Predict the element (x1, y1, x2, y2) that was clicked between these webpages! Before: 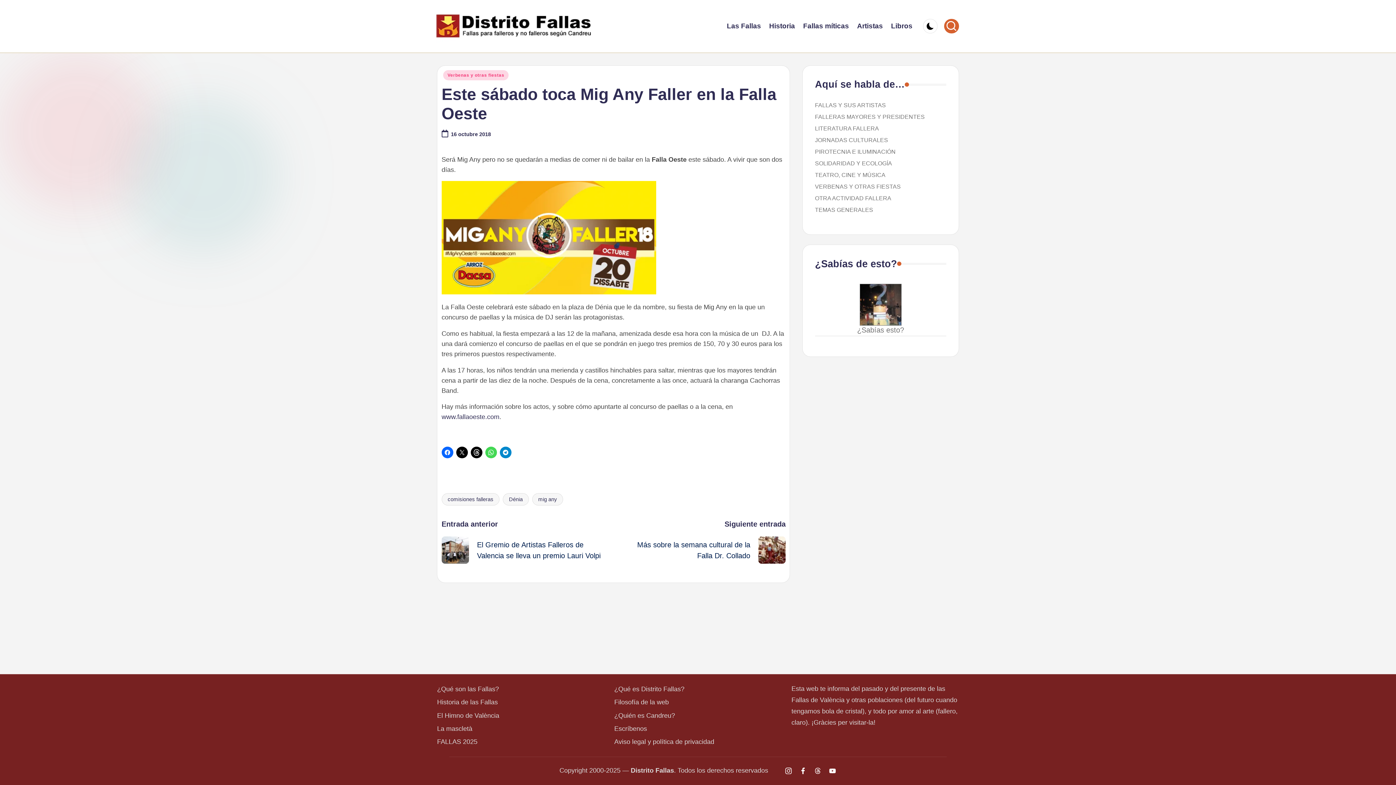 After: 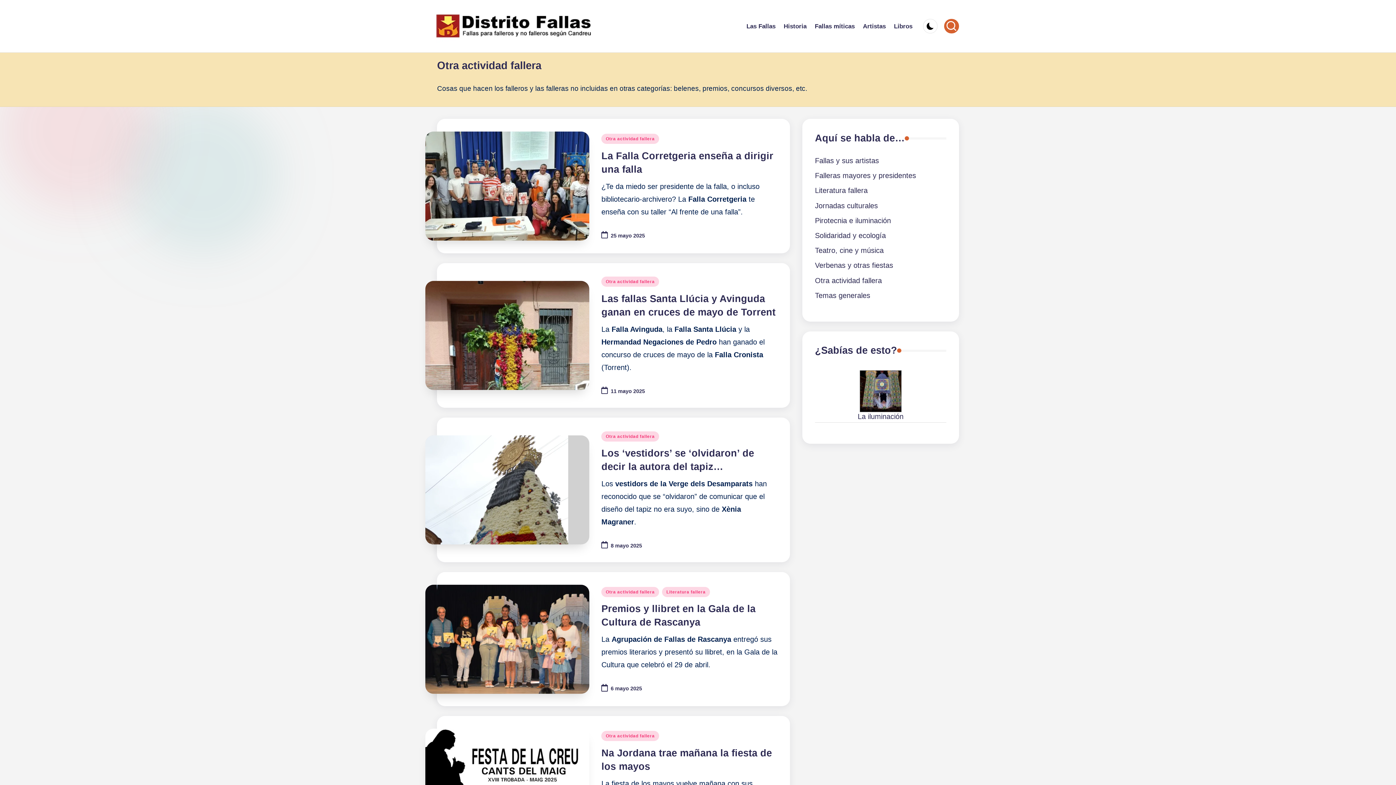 Action: bbox: (815, 195, 891, 201) label: OTRA ACTIVIDAD FALLERA